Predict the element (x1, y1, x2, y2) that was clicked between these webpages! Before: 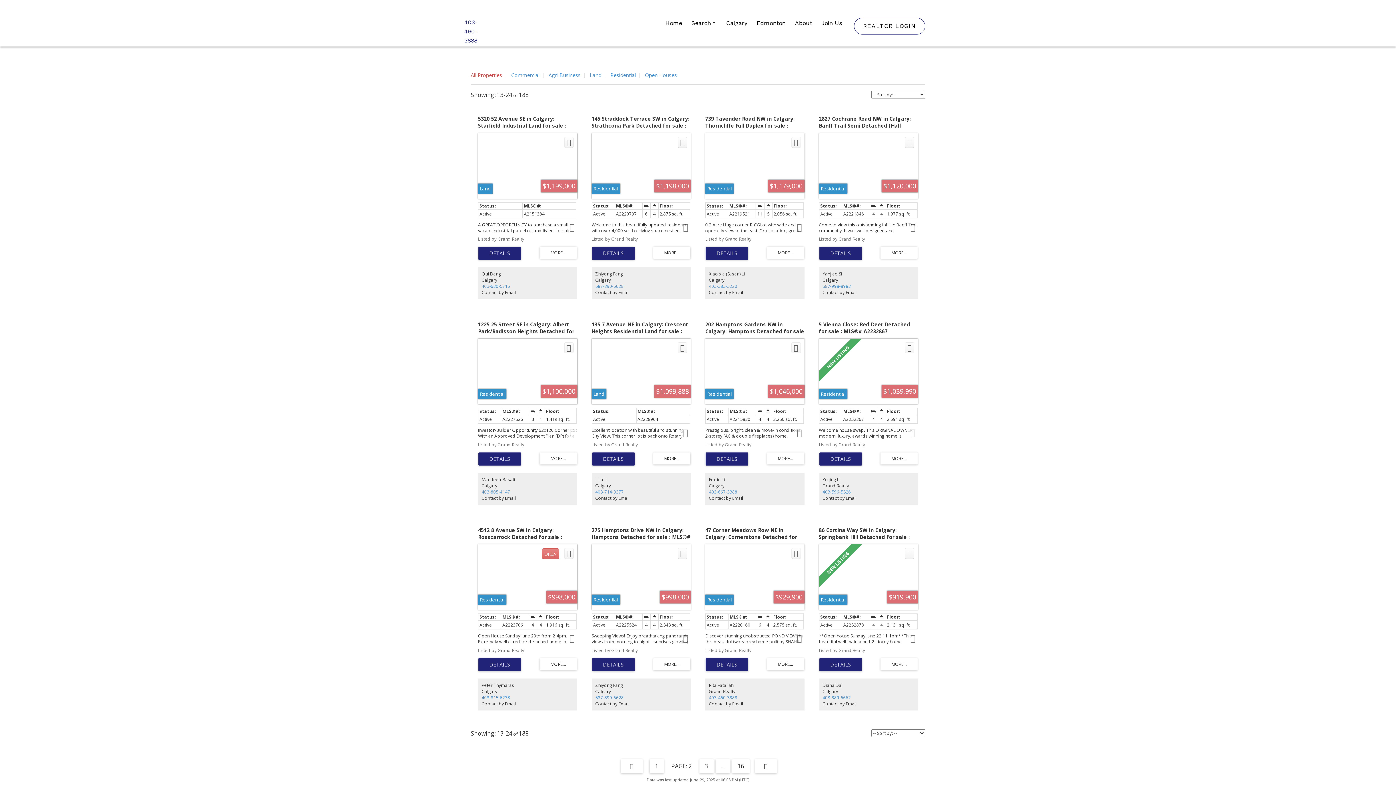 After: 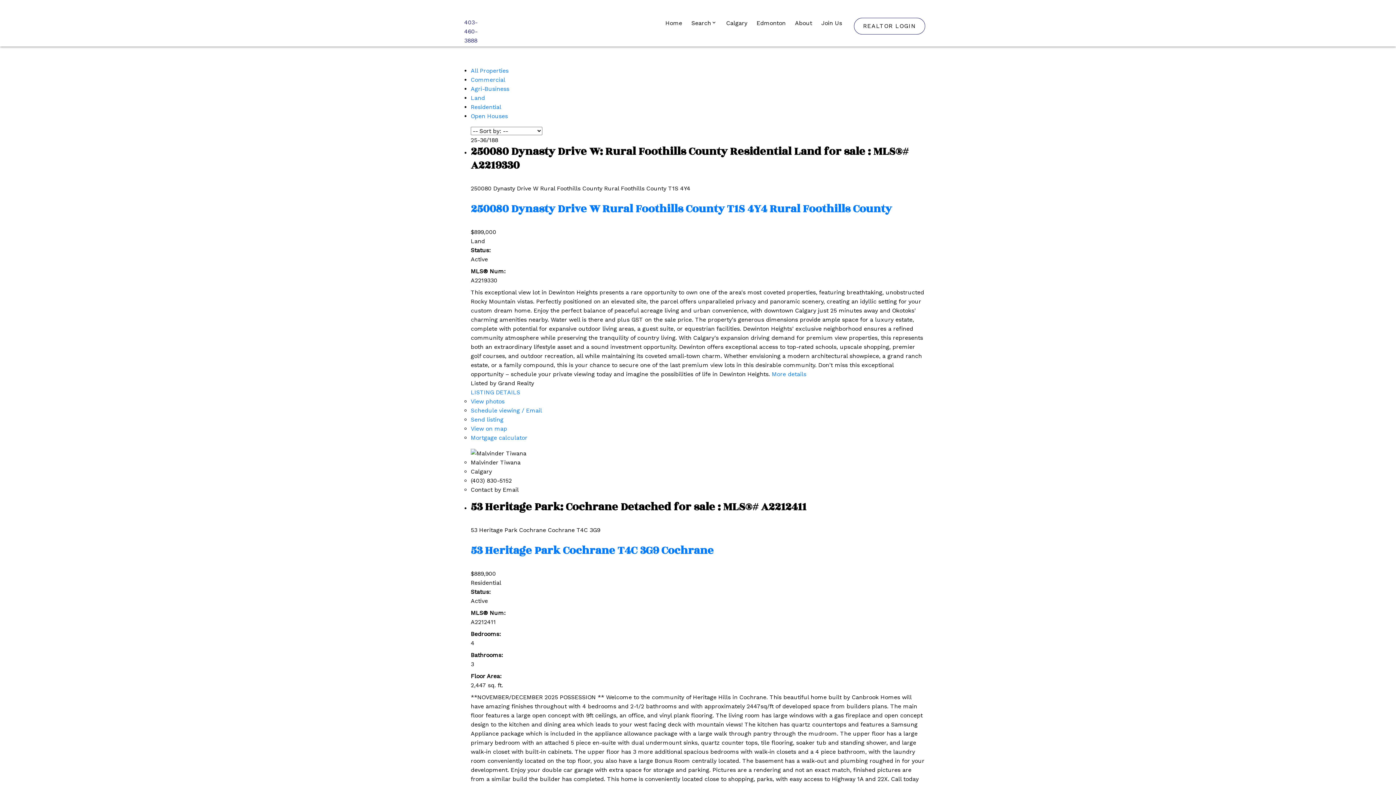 Action: bbox: (699, 759, 713, 773) label: 3